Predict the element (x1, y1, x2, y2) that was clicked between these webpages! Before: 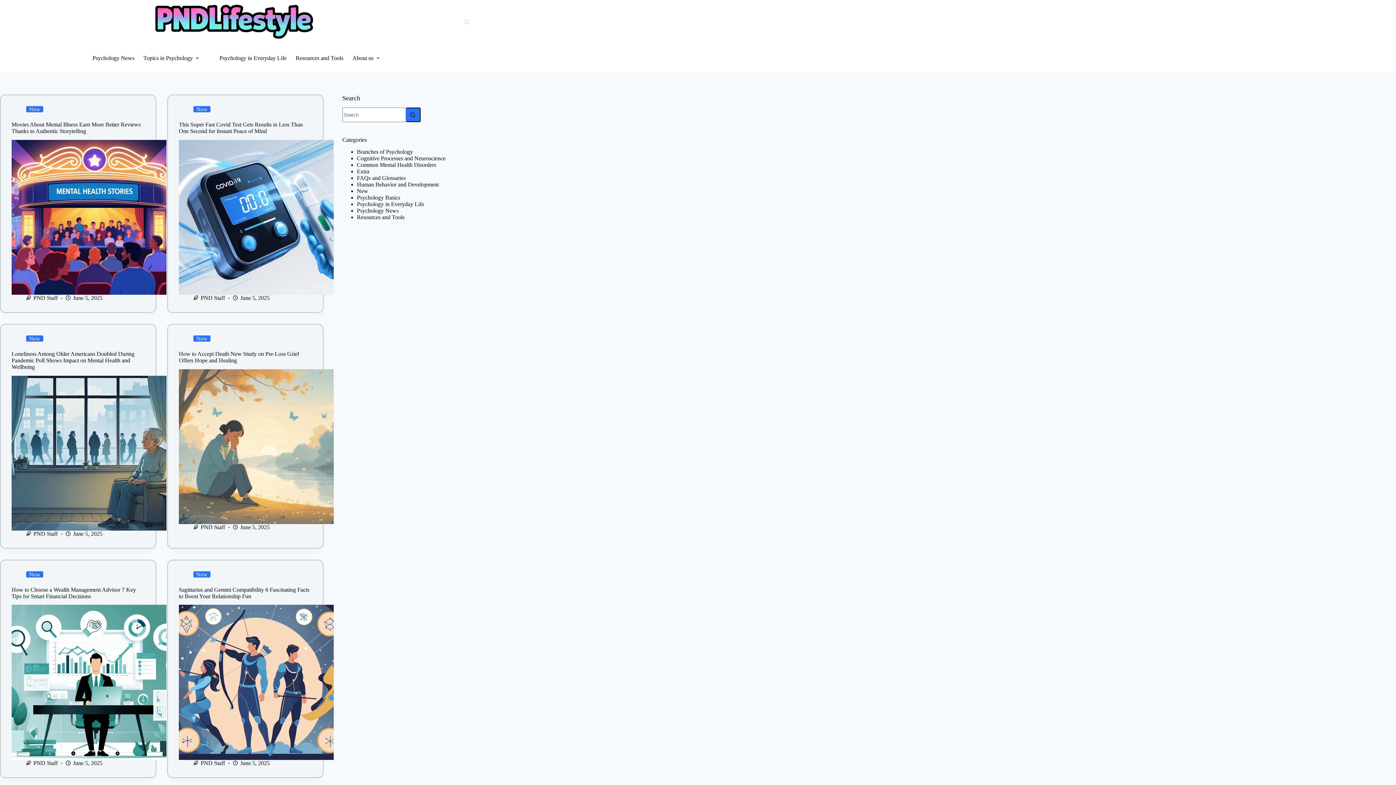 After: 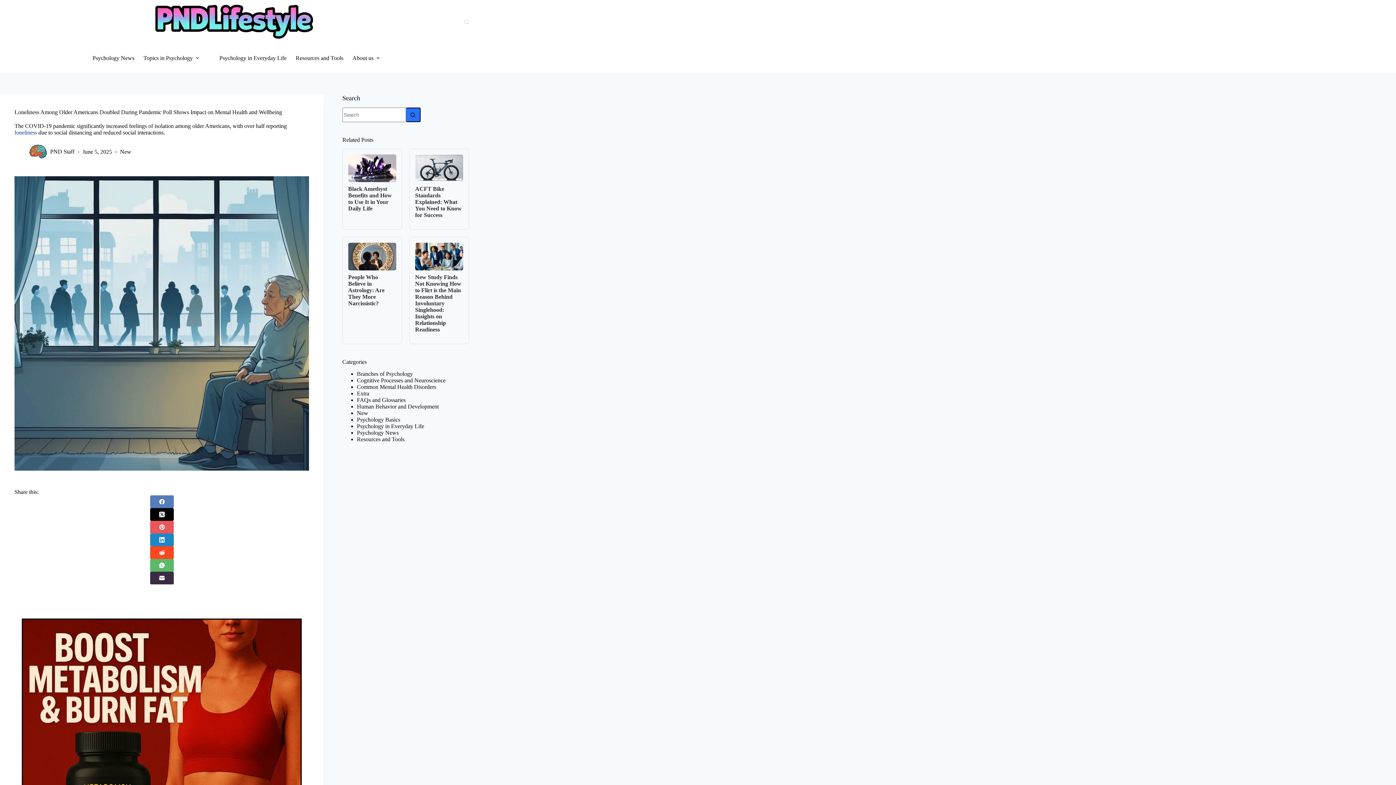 Action: label: Loneliness Among Older Americans Doubled During Pandemic Poll Shows Impact on Mental Health and Wellbeing bbox: (11, 375, 166, 530)